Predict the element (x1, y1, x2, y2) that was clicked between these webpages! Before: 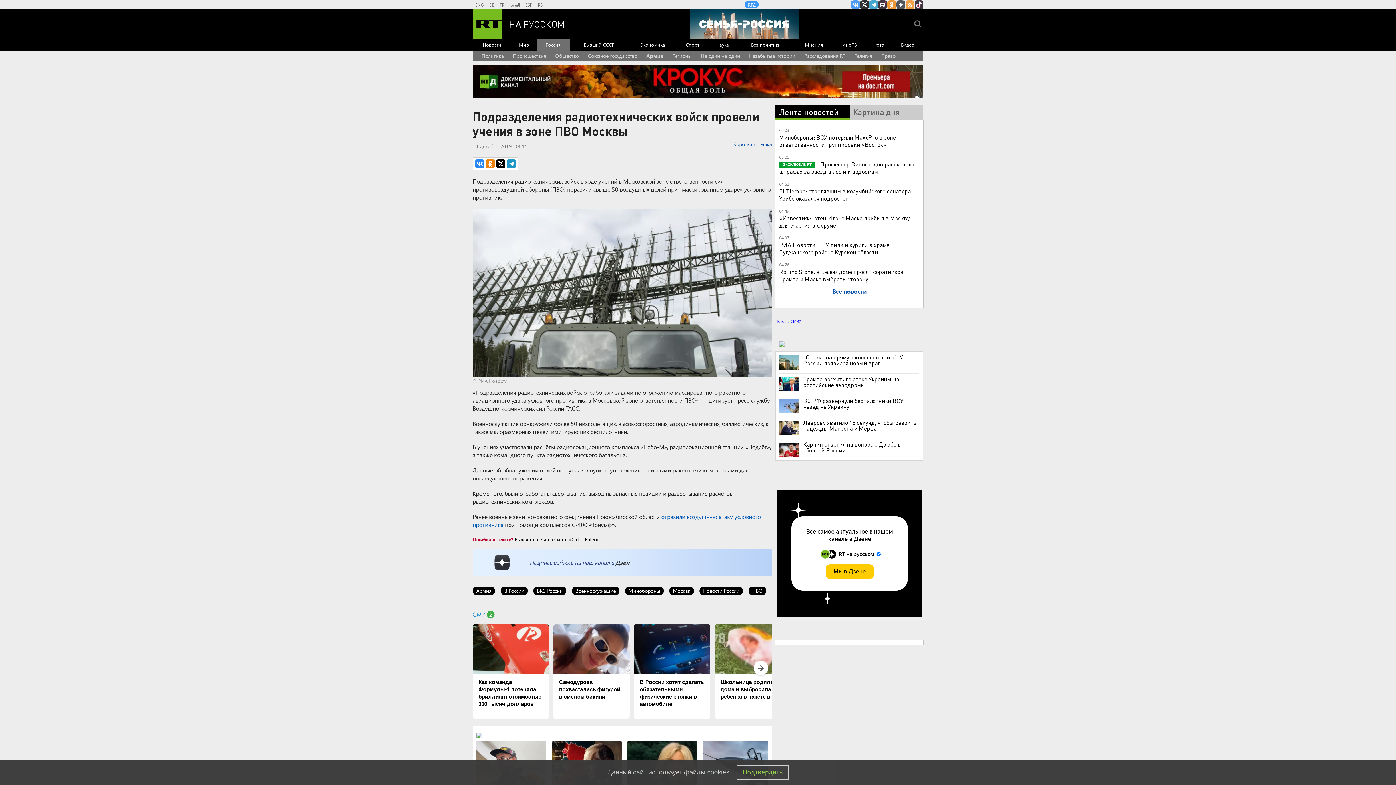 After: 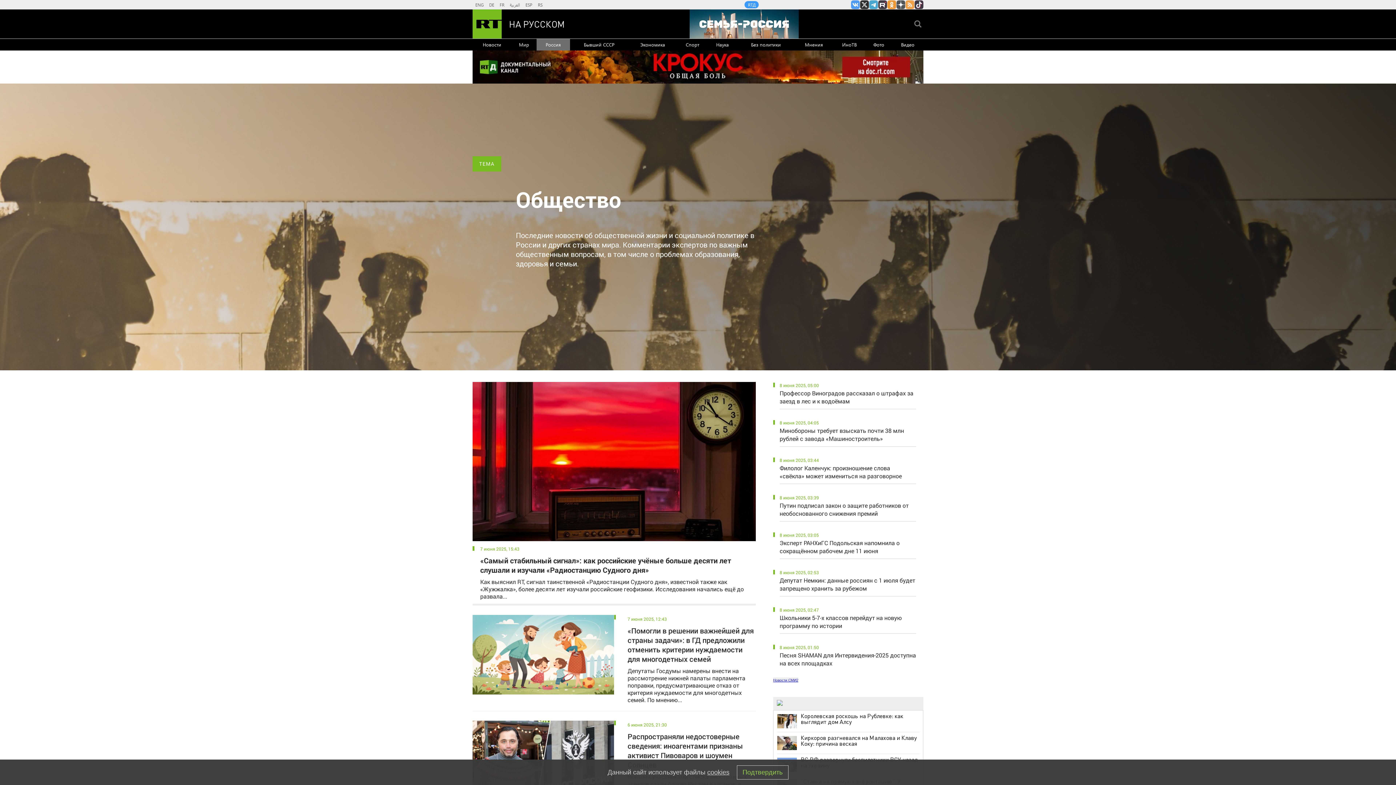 Action: label: Общество bbox: (555, 50, 579, 61)